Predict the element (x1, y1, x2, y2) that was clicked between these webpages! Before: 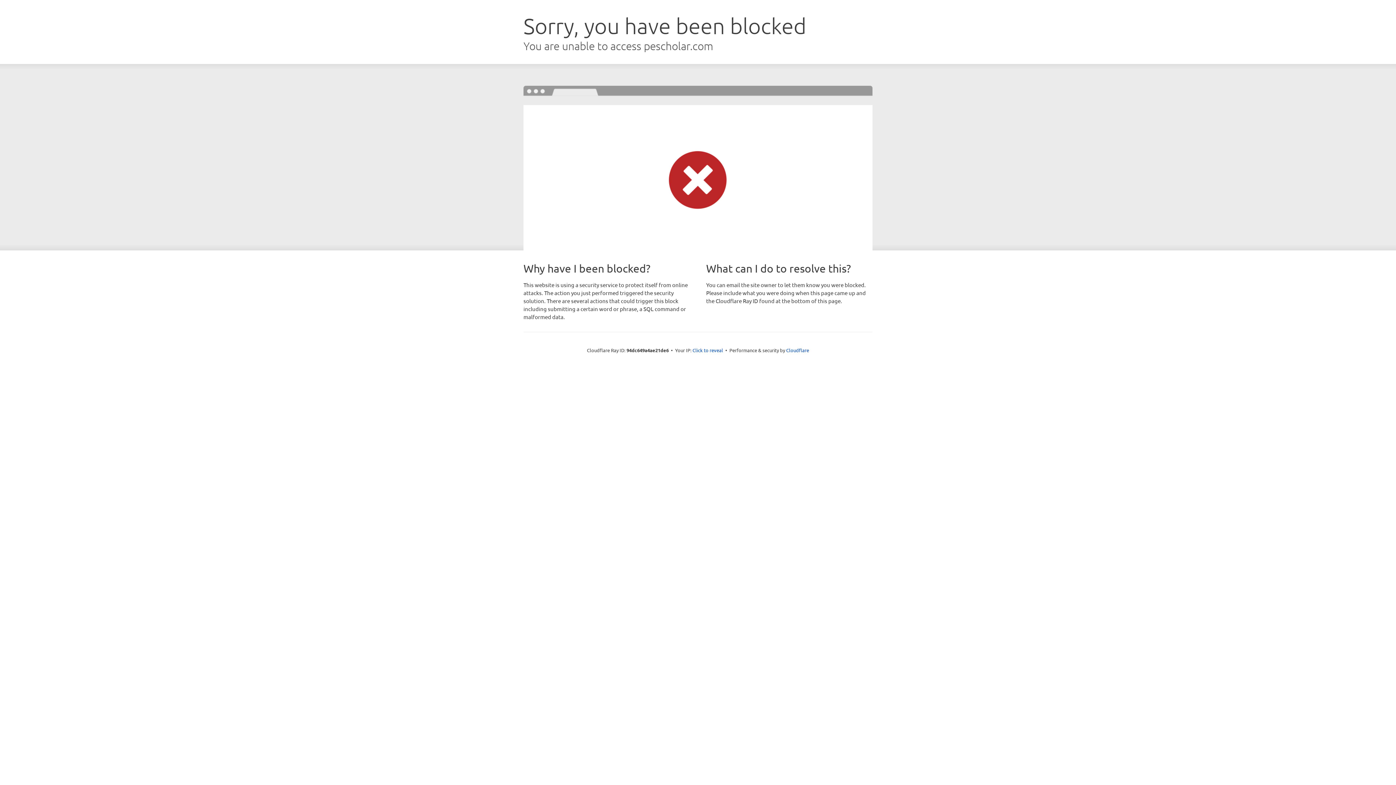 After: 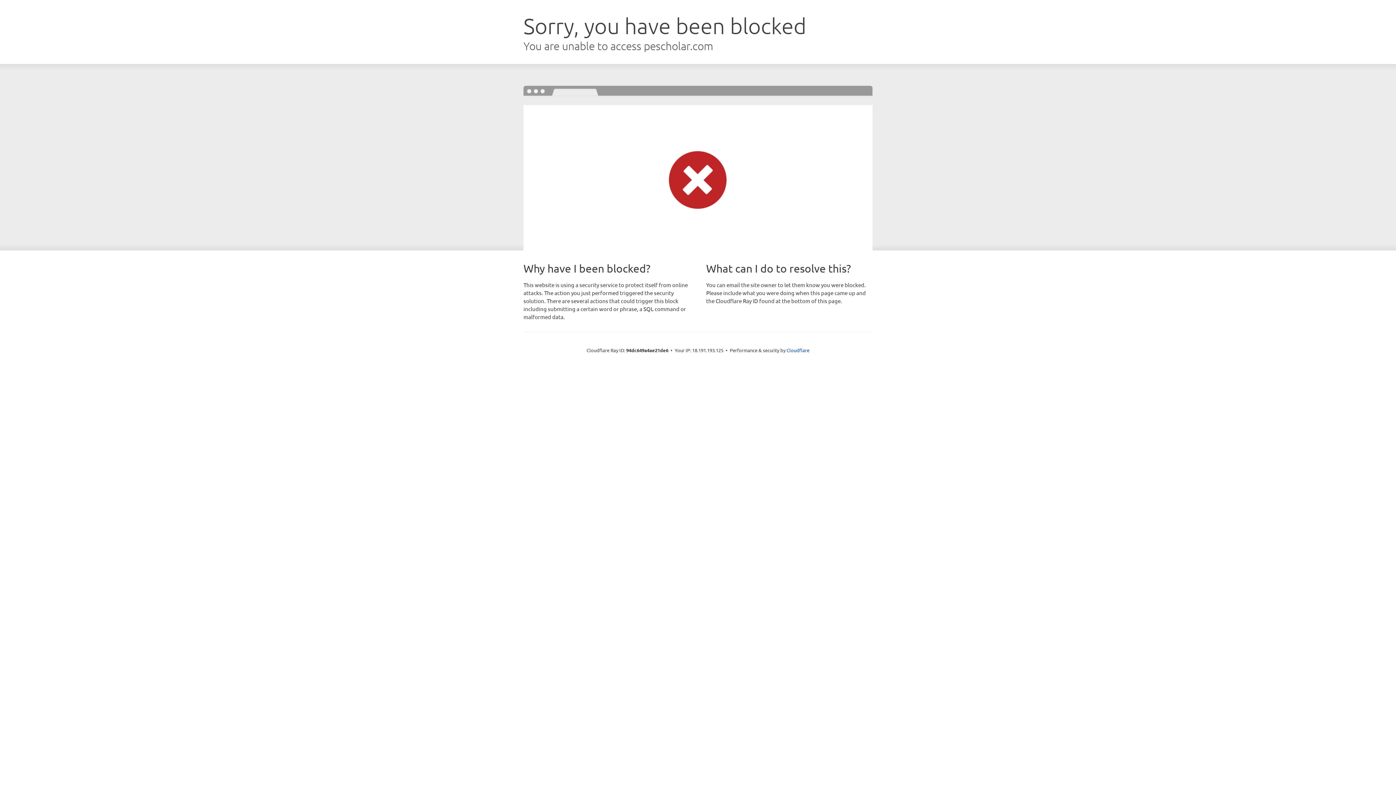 Action: label: Click to reveal bbox: (692, 346, 723, 353)